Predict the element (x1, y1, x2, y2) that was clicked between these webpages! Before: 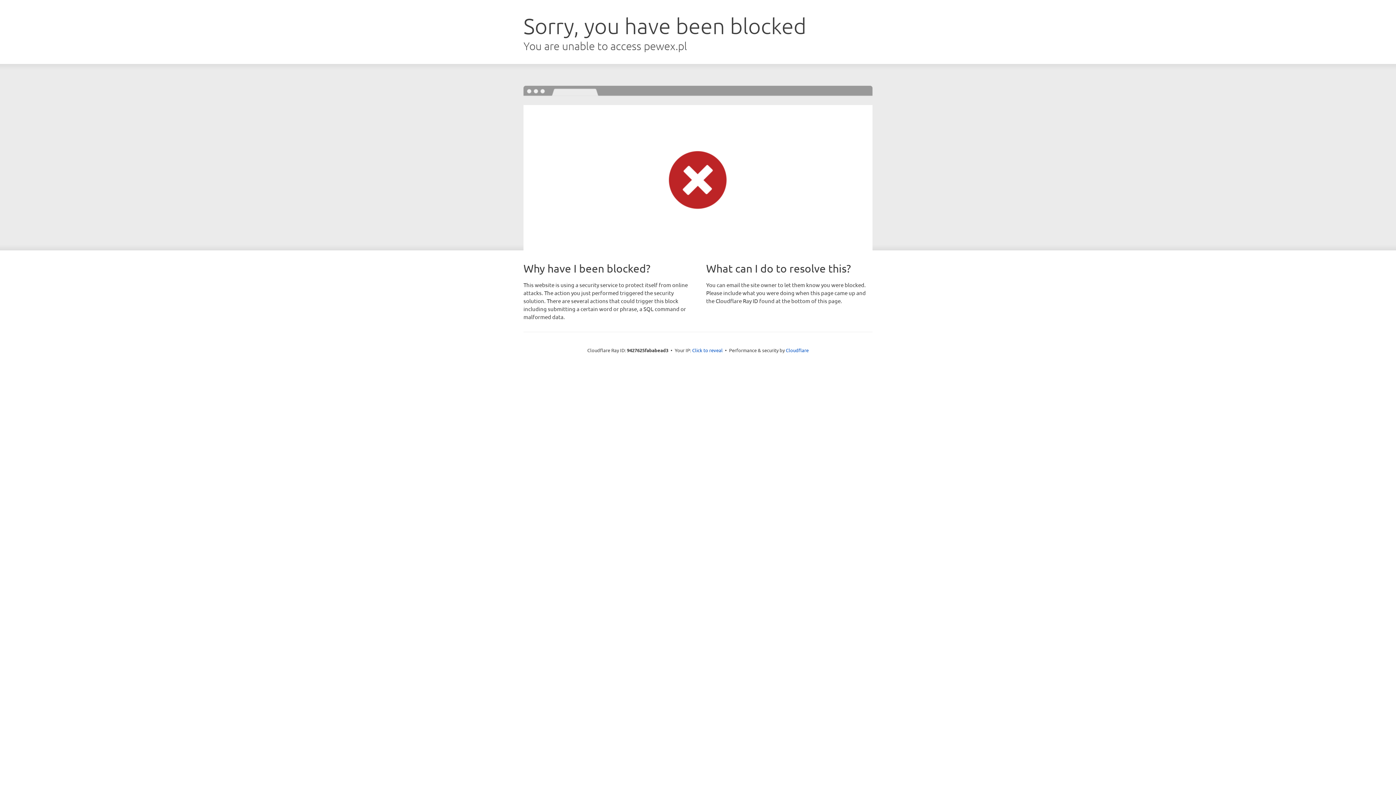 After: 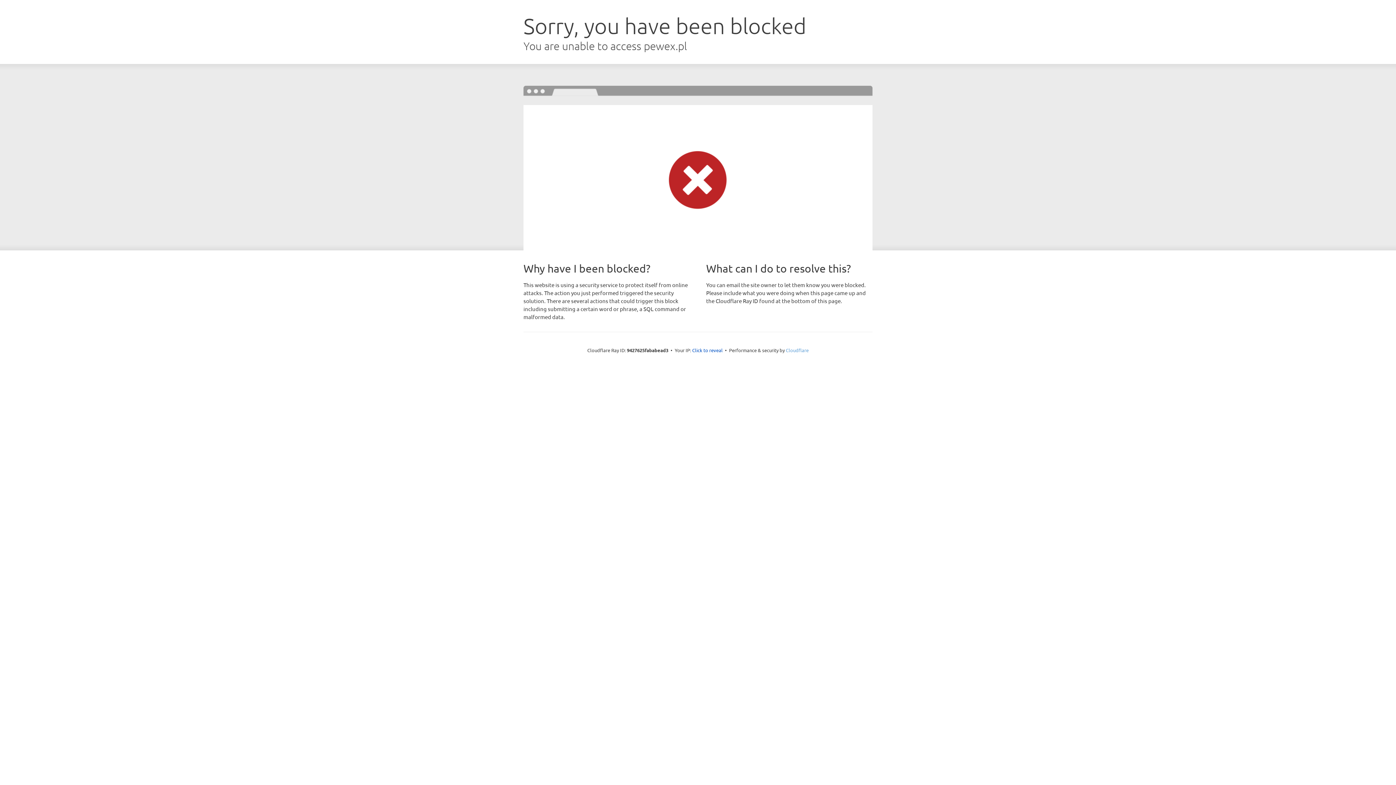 Action: label: Cloudflare bbox: (786, 347, 808, 353)